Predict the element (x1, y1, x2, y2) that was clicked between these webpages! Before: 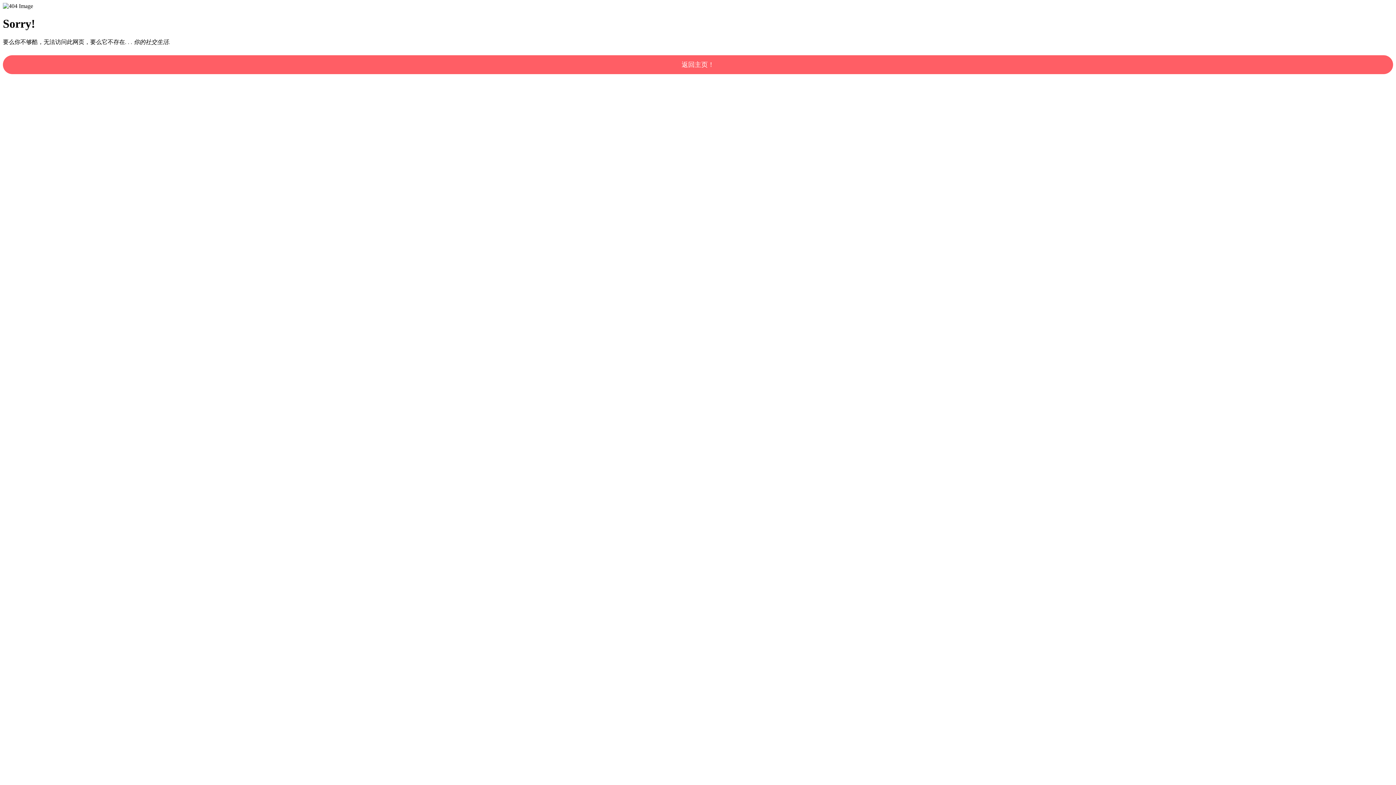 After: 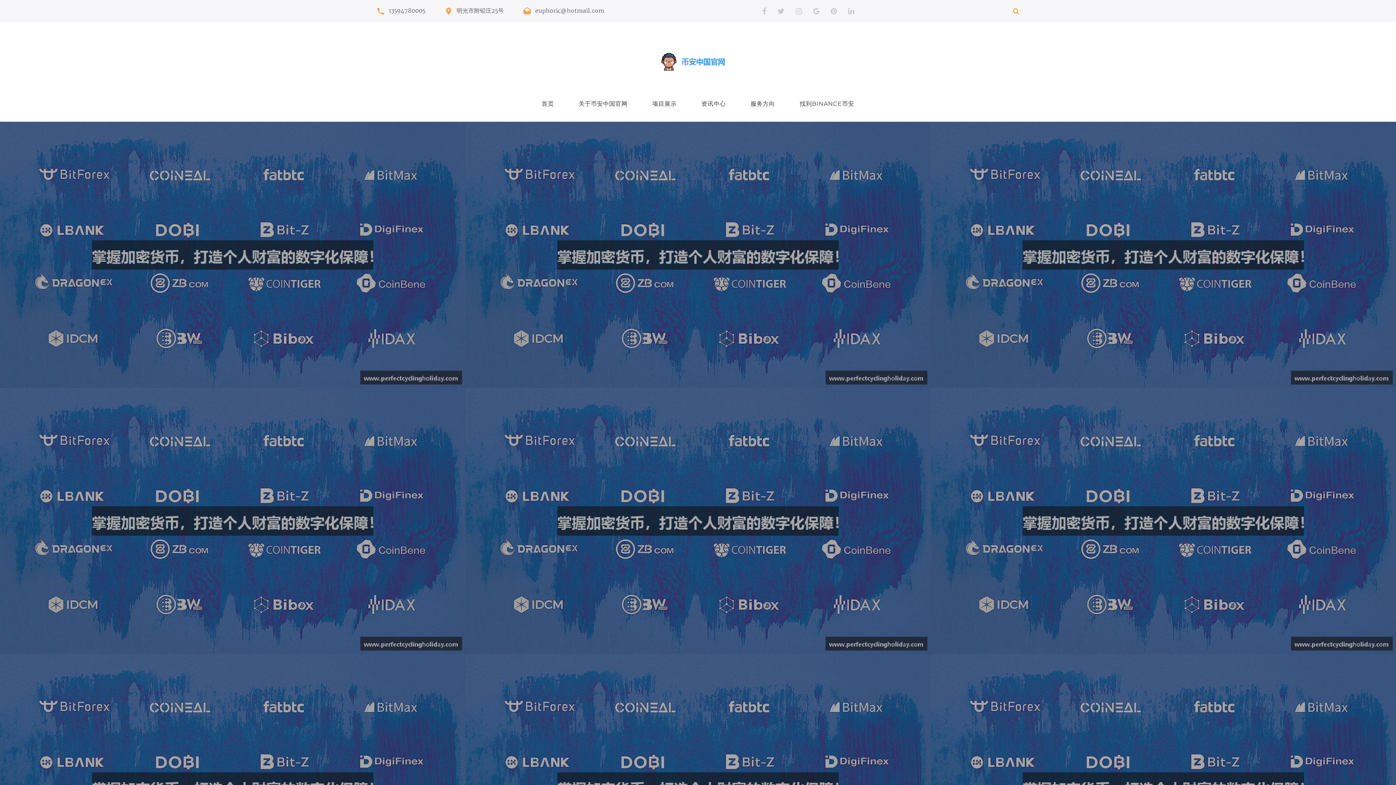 Action: bbox: (2, 55, 1393, 74) label: 返回主页！